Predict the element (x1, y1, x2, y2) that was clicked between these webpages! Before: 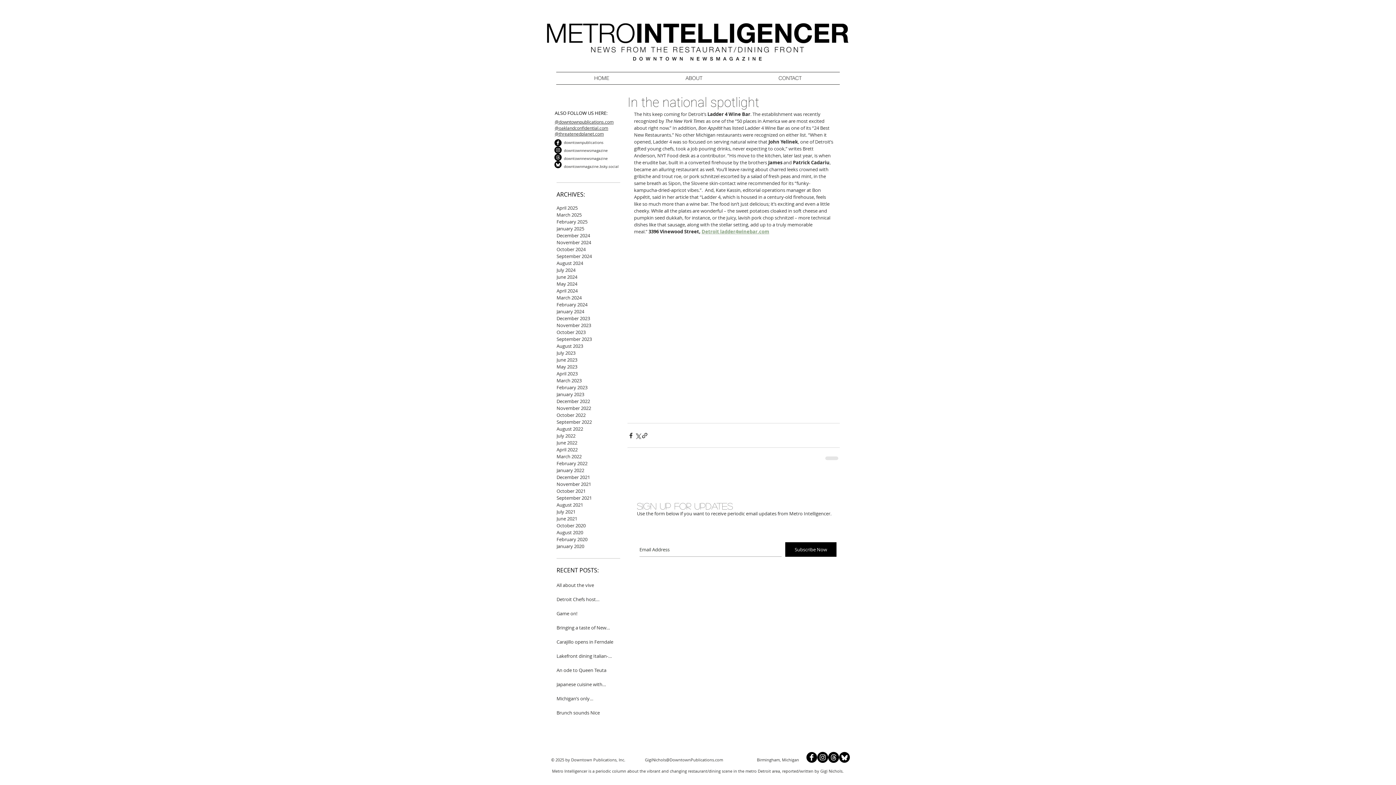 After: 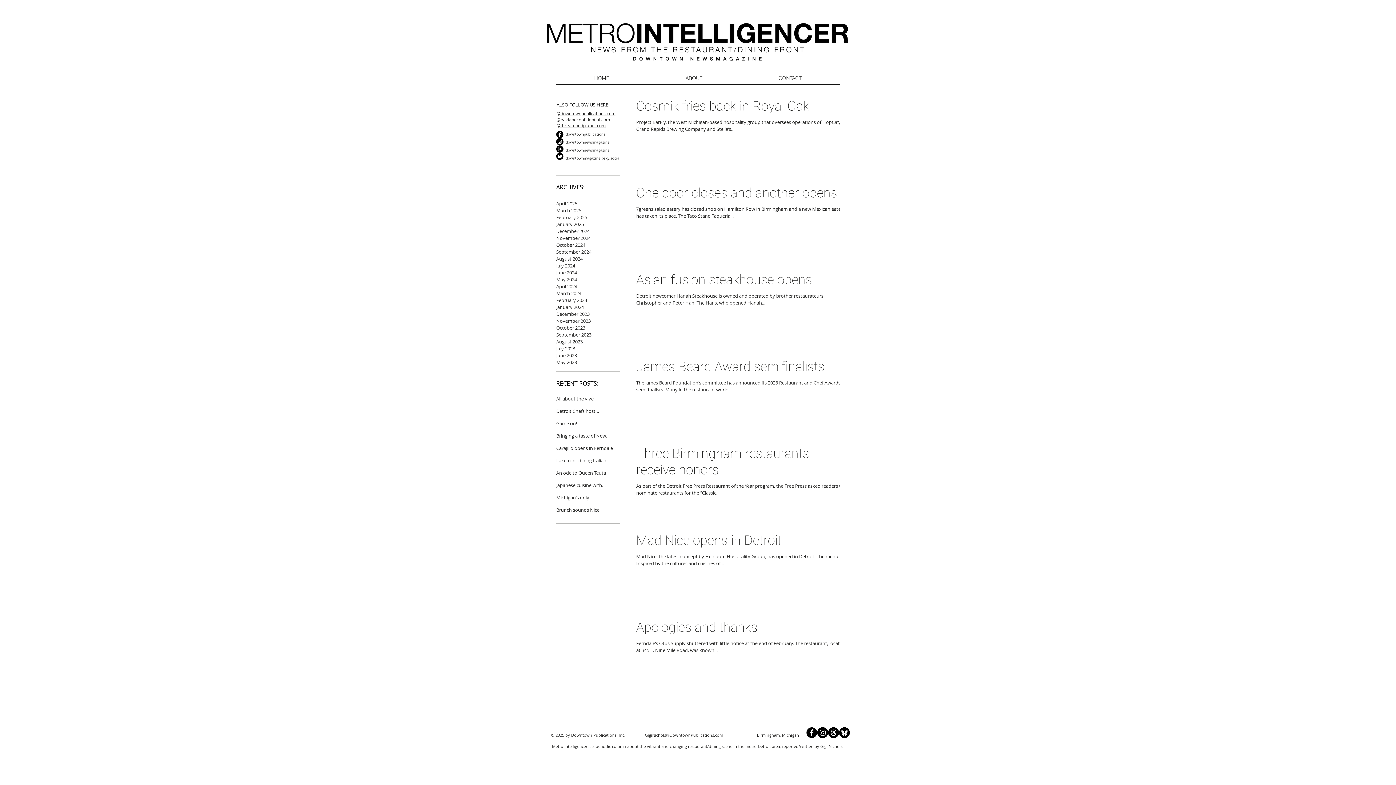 Action: label: March 2023 bbox: (556, 377, 618, 384)